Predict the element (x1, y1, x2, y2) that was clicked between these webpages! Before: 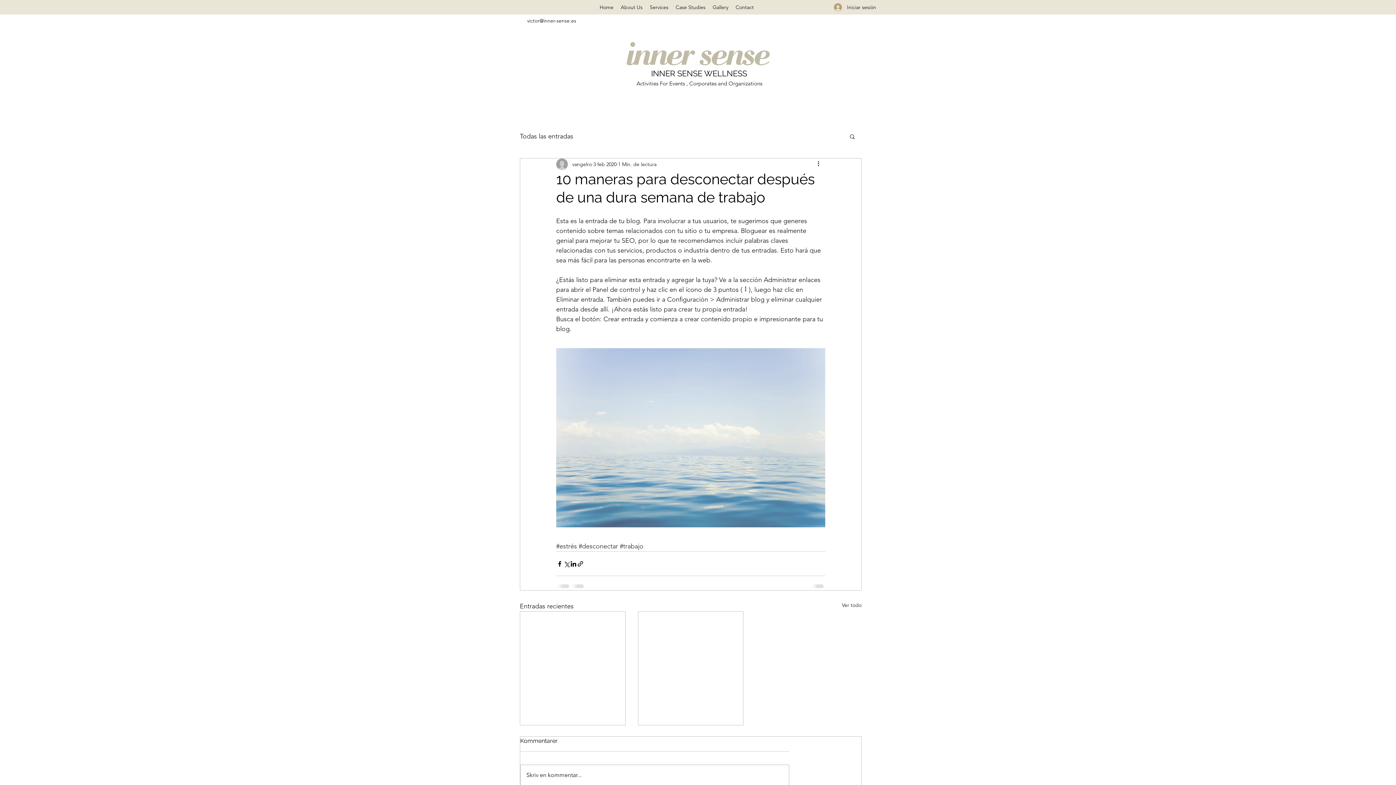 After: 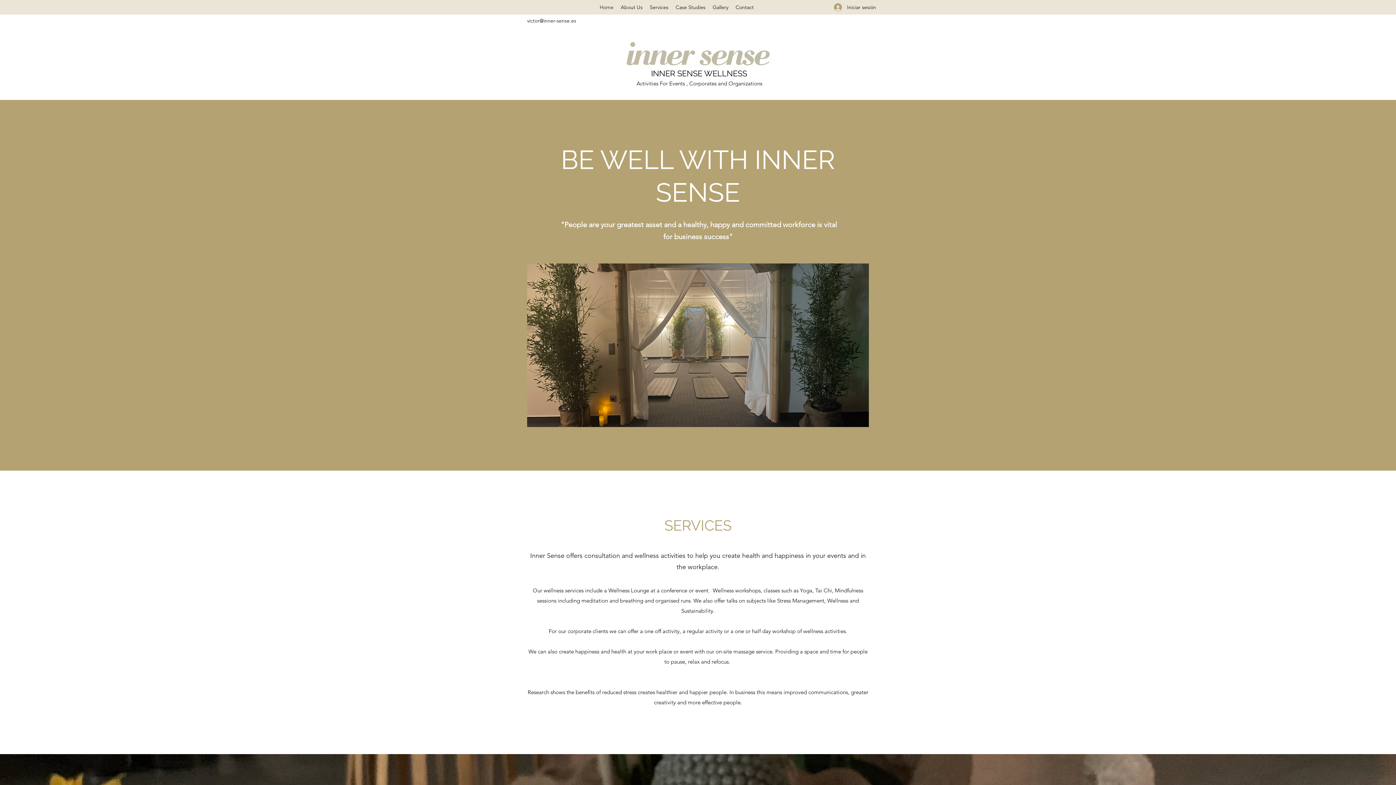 Action: bbox: (732, 1, 757, 12) label: Contact